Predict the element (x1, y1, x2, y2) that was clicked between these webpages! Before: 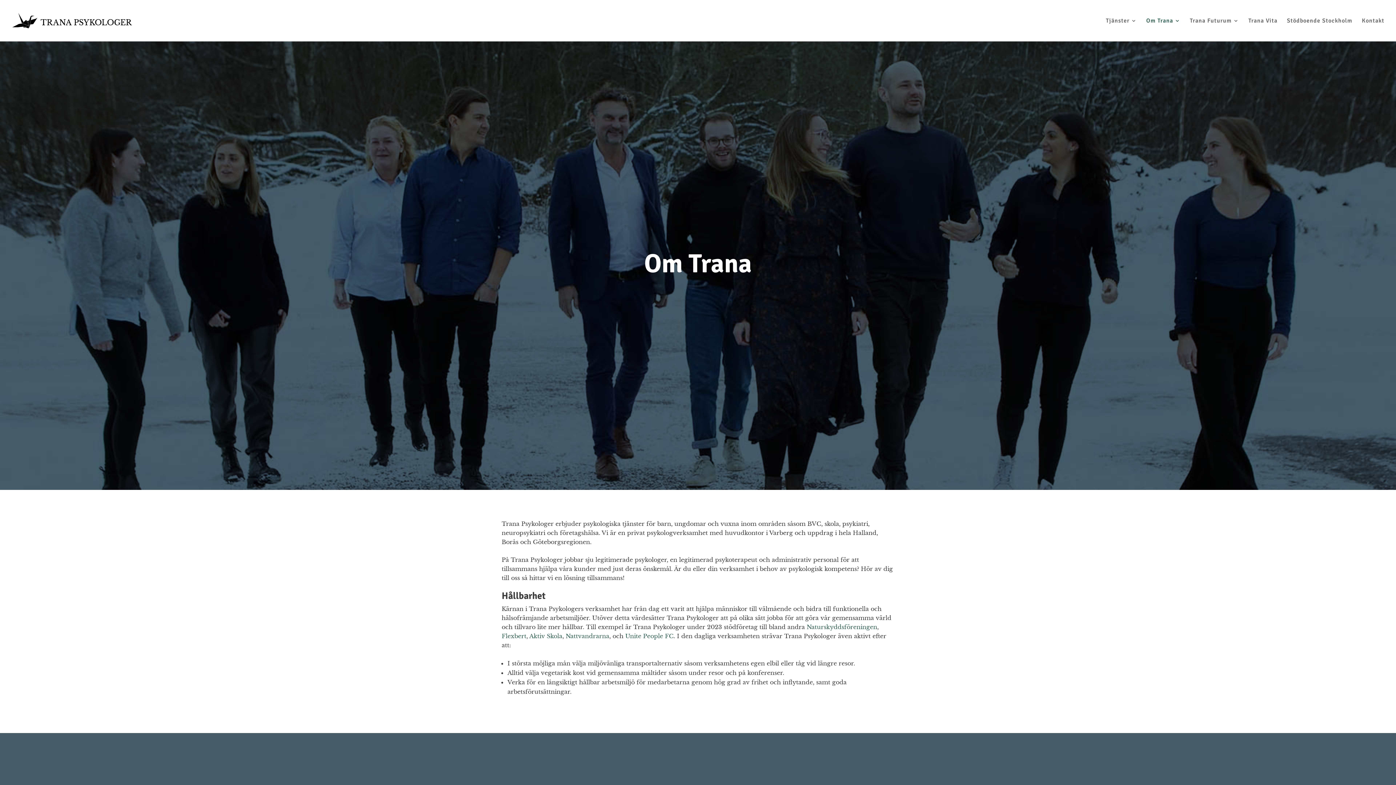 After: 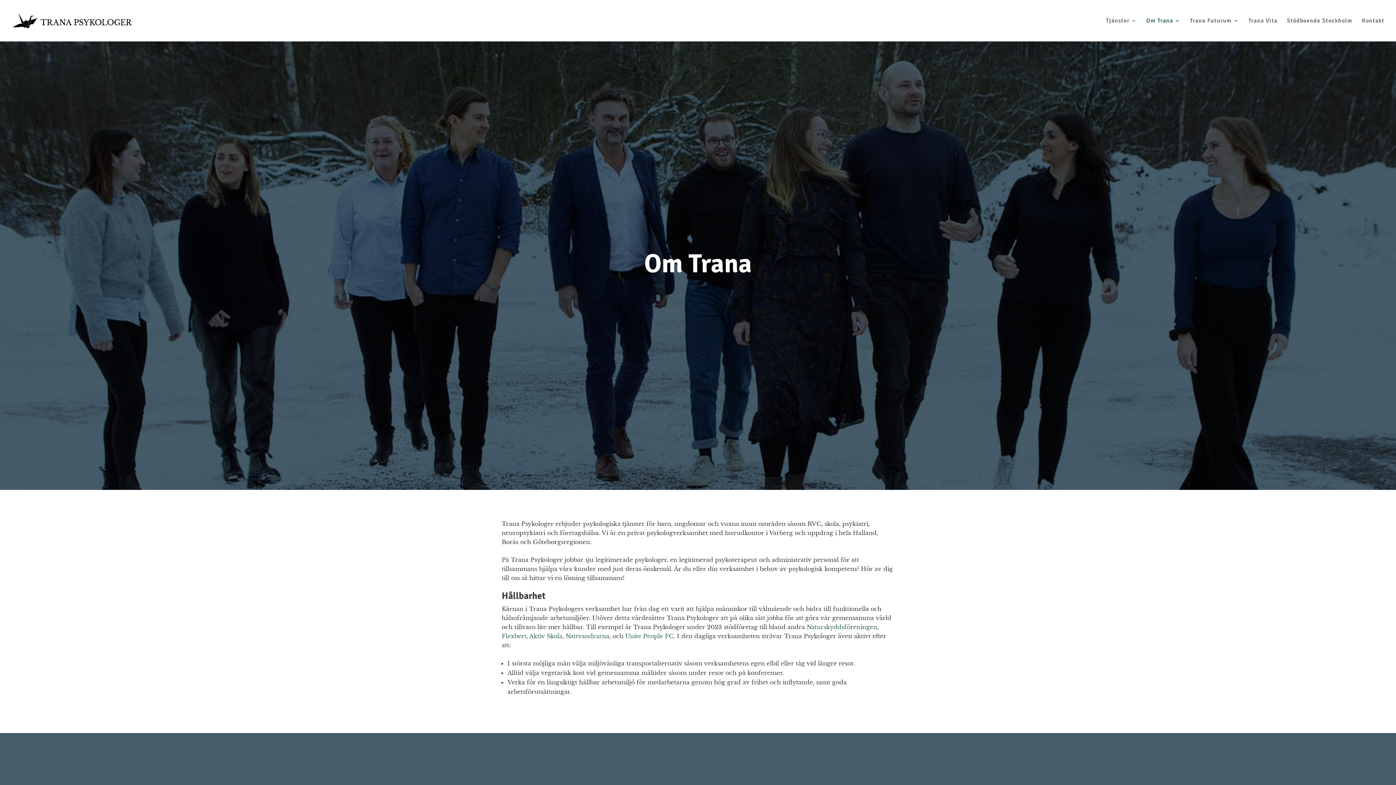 Action: bbox: (806, 623, 877, 630) label: Naturskyddsföreningen